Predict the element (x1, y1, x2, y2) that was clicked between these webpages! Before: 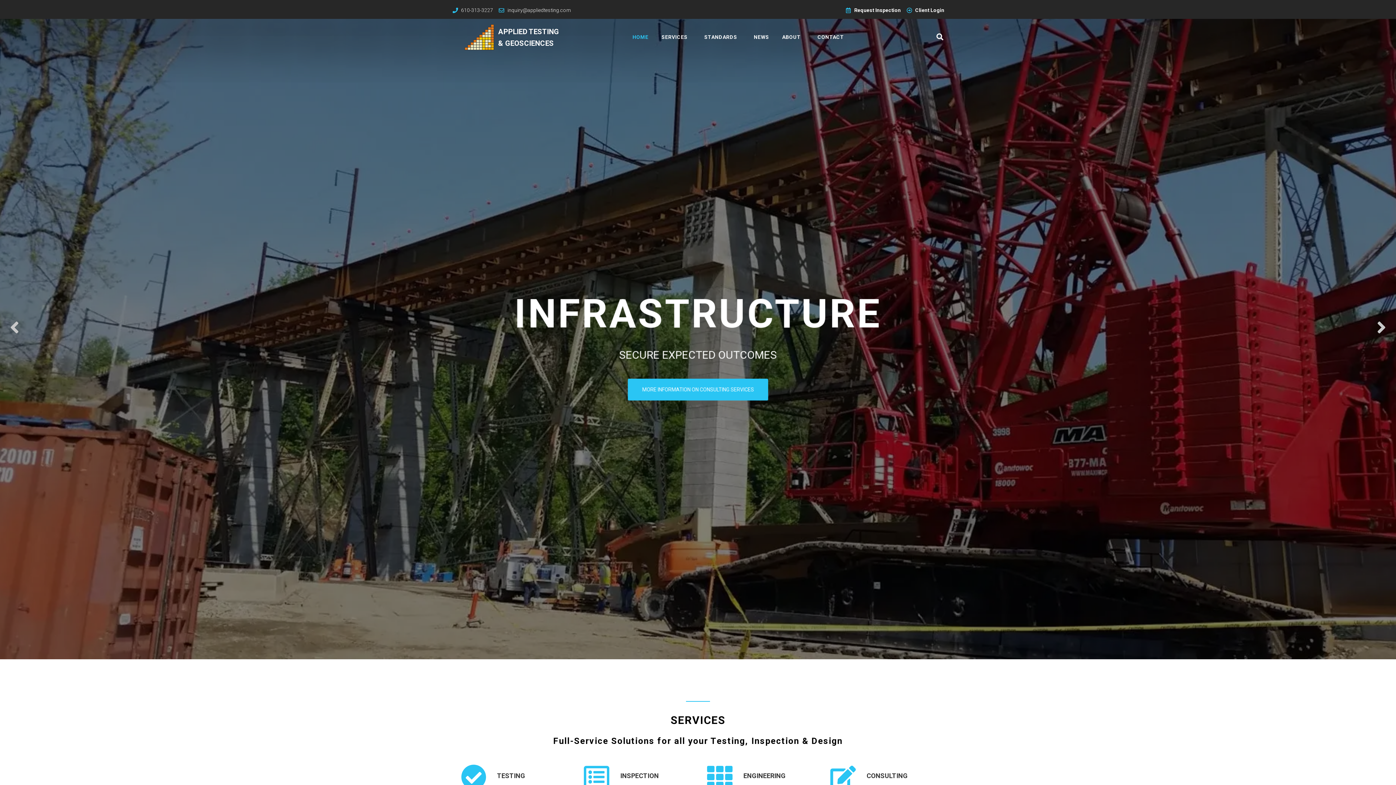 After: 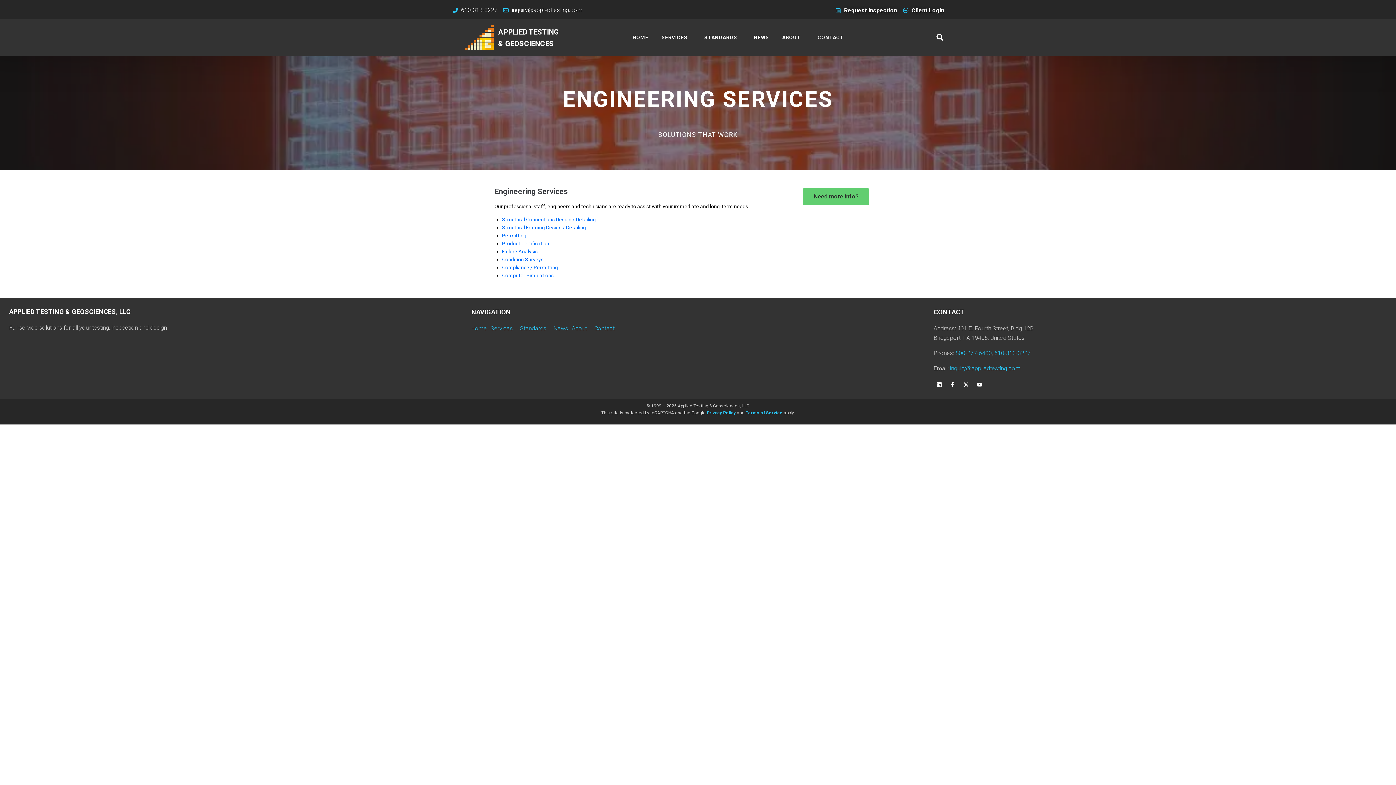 Action: bbox: (707, 764, 732, 790)